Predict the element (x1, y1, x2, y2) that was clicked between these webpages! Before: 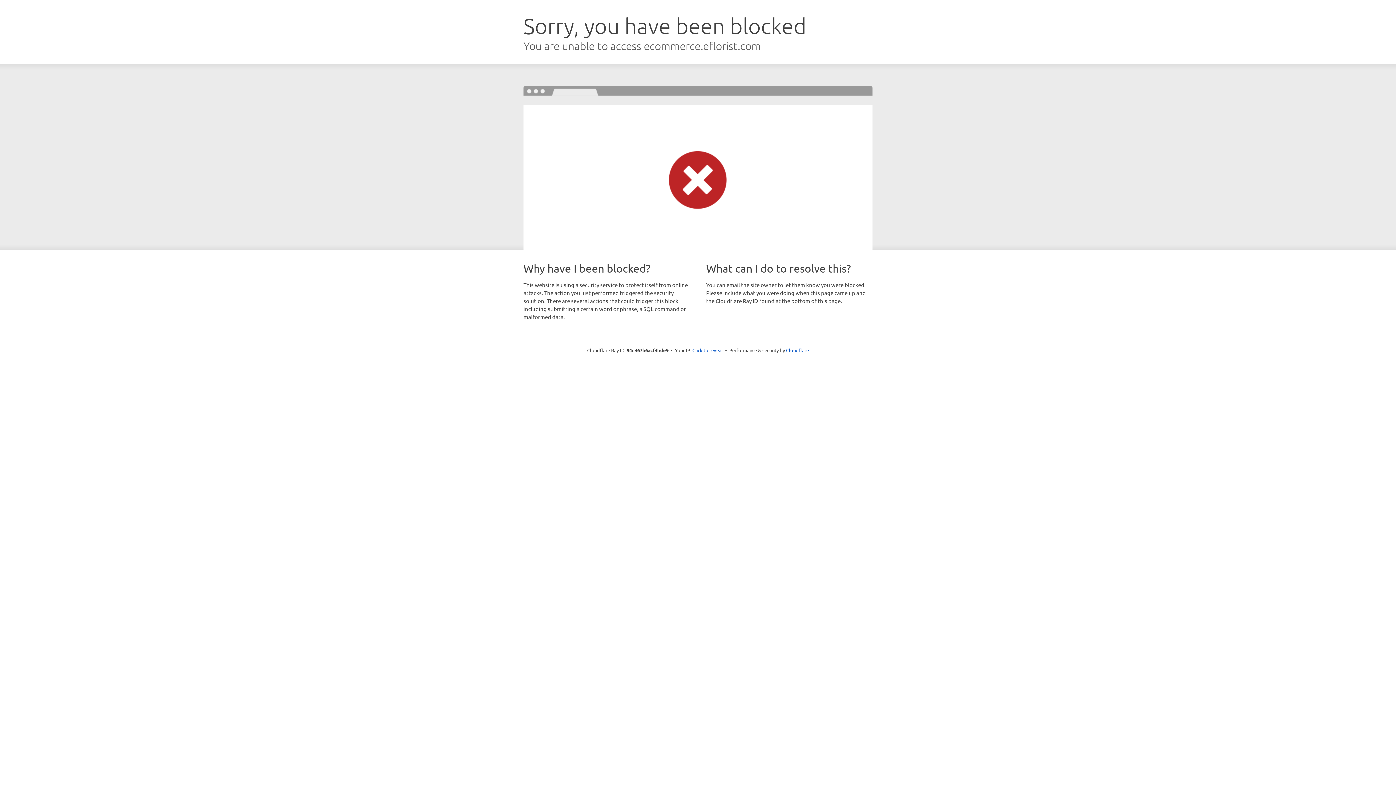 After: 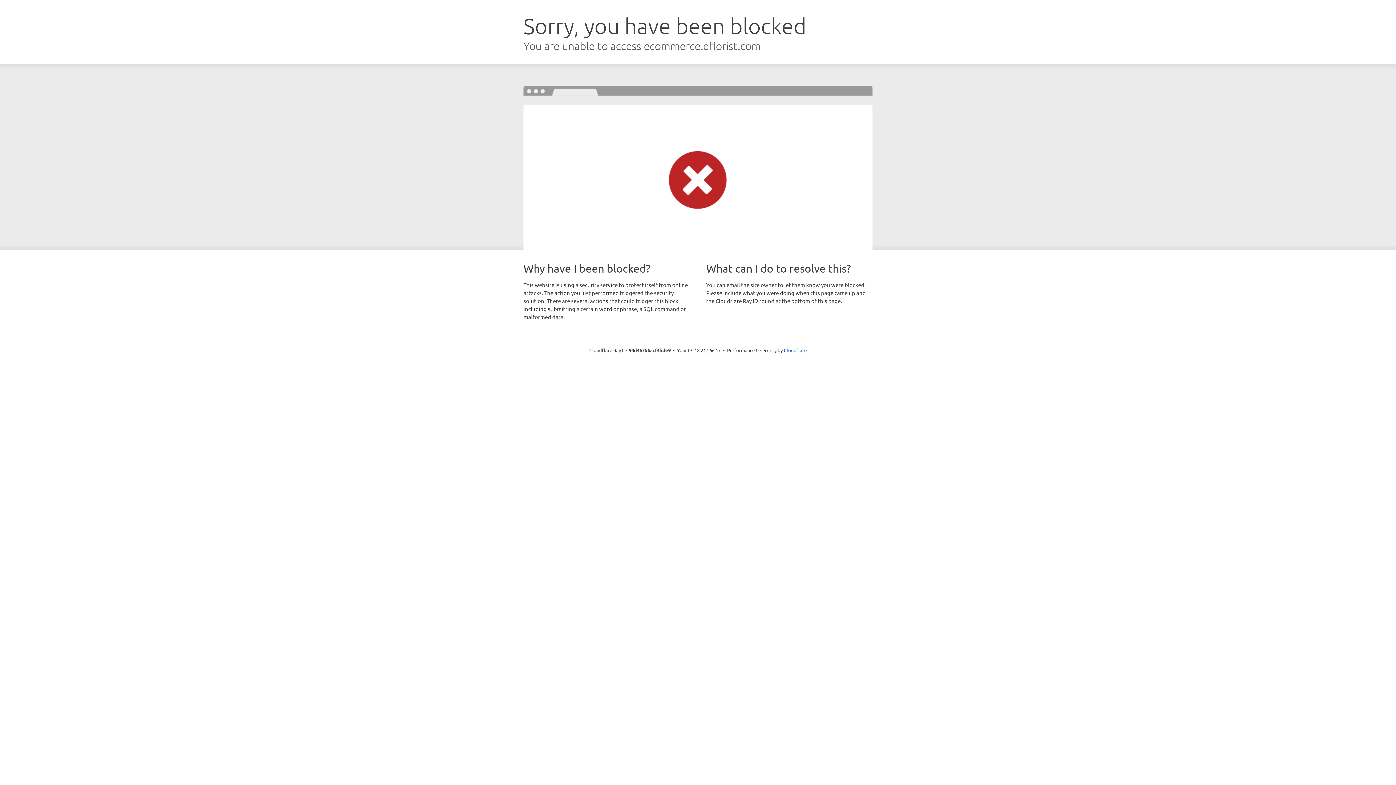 Action: bbox: (692, 346, 723, 353) label: Click to reveal